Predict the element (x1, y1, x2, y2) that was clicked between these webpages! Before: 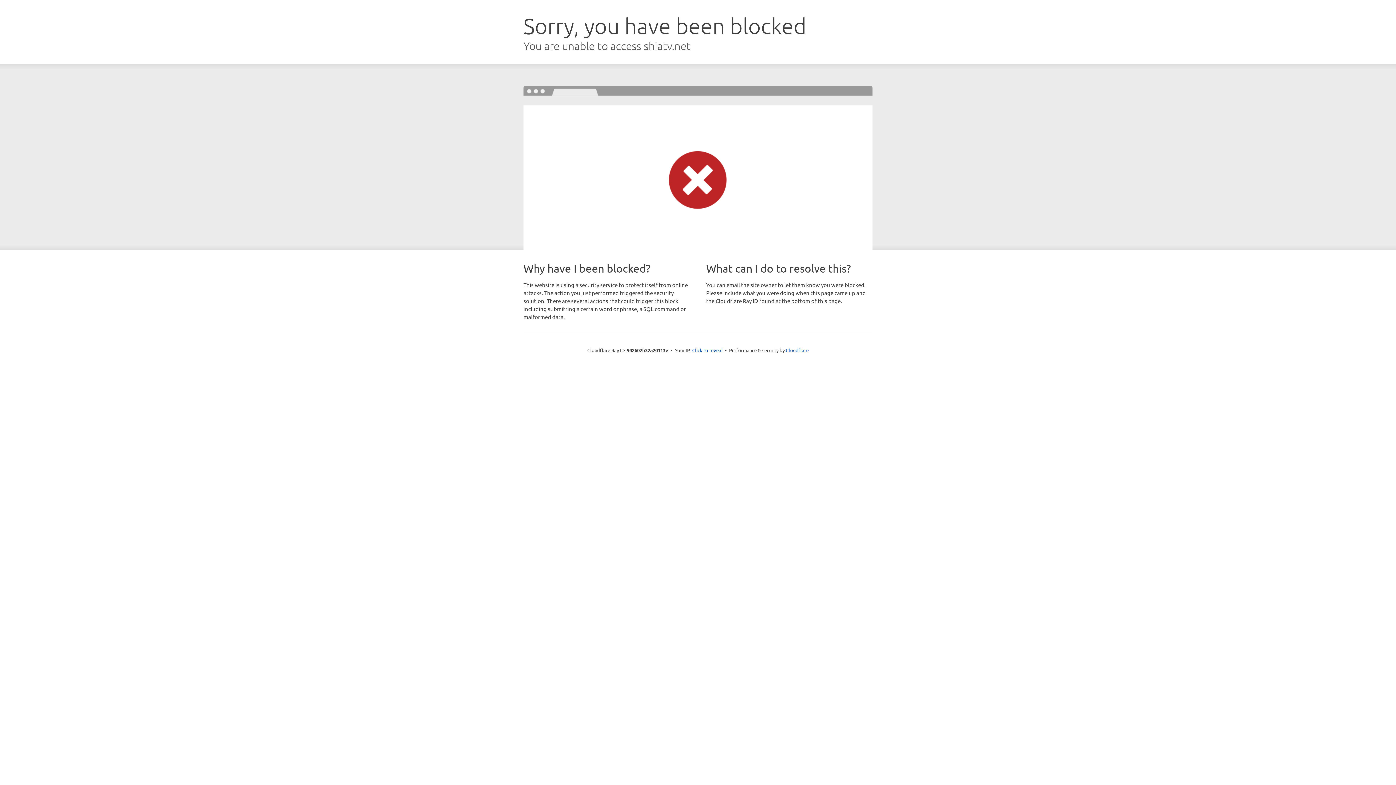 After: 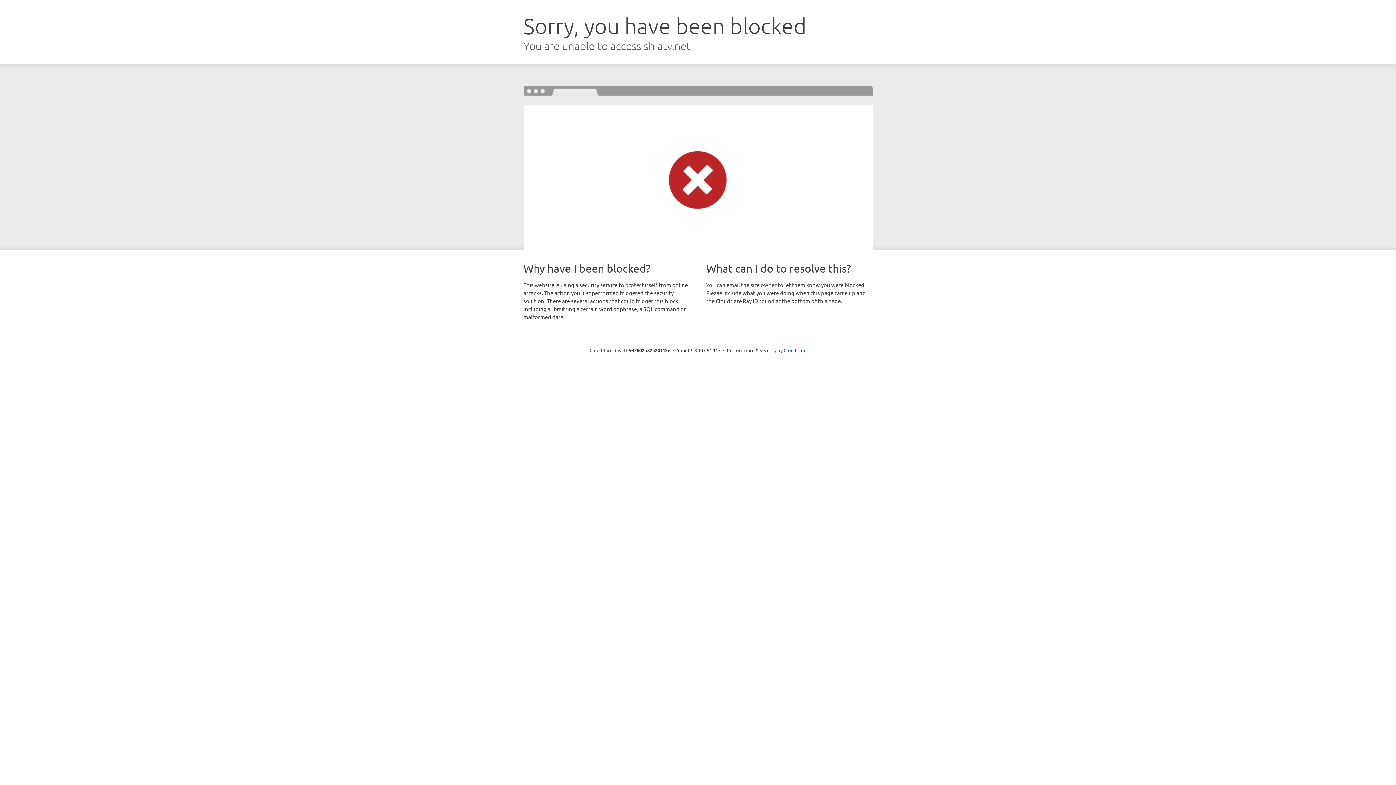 Action: bbox: (692, 346, 722, 353) label: Click to reveal